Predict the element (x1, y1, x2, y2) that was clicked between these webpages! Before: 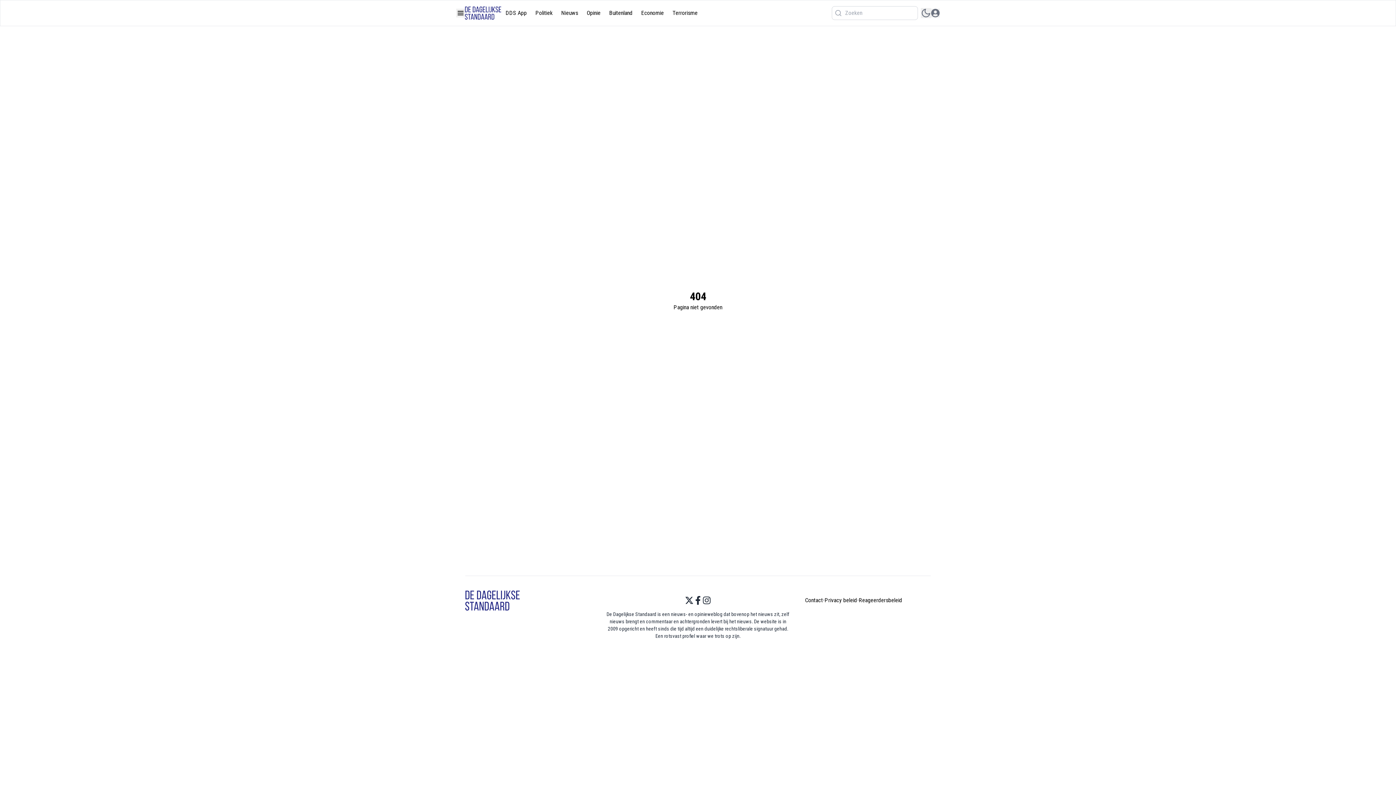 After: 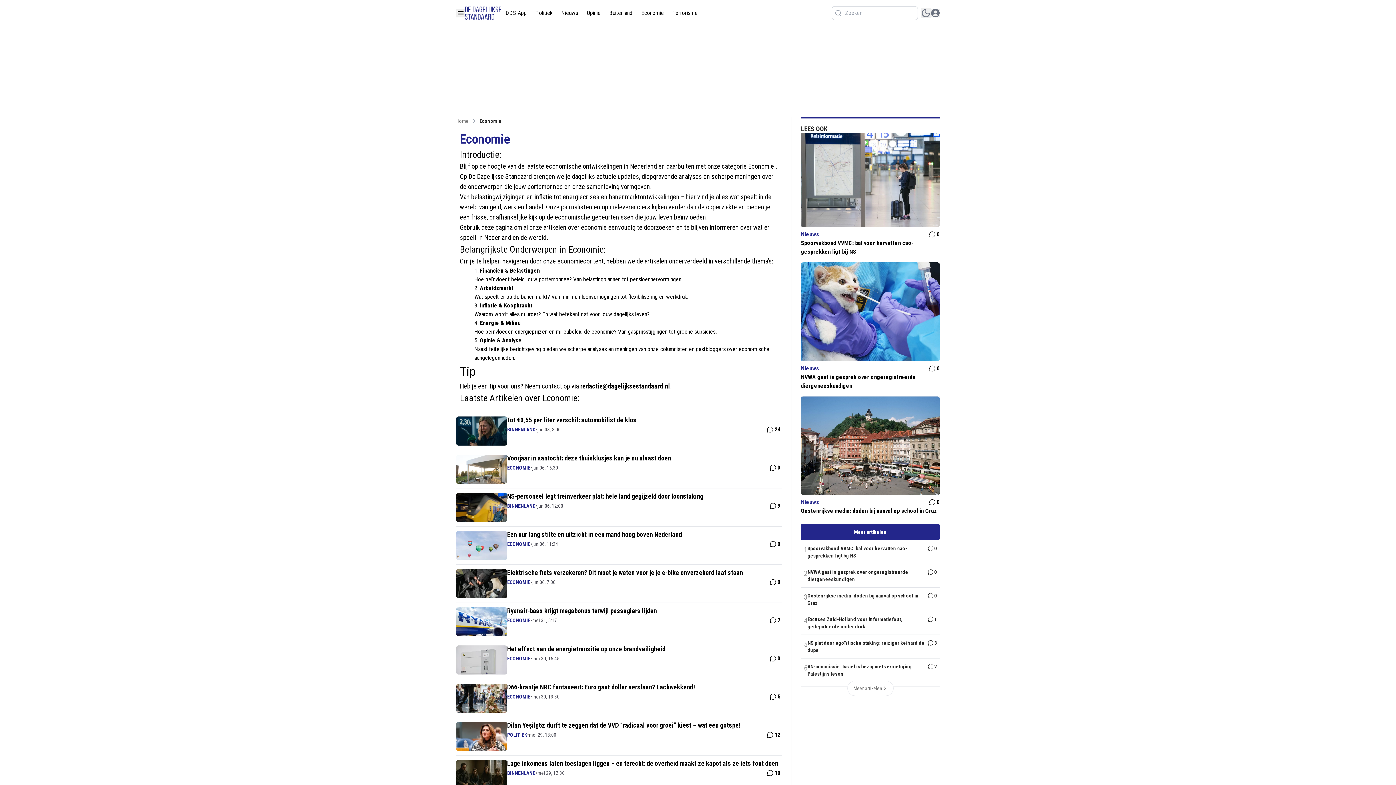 Action: label: Economie bbox: (637, 5, 668, 20)